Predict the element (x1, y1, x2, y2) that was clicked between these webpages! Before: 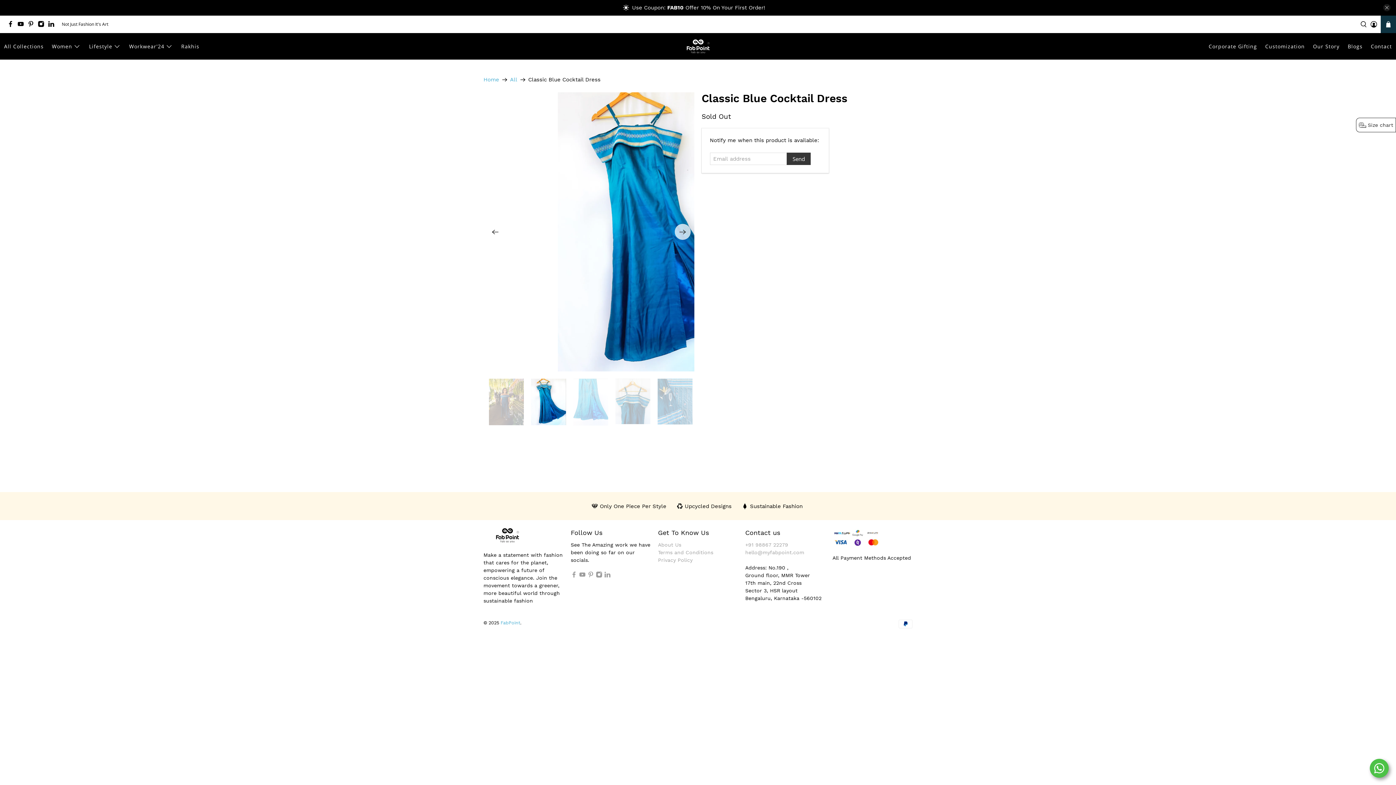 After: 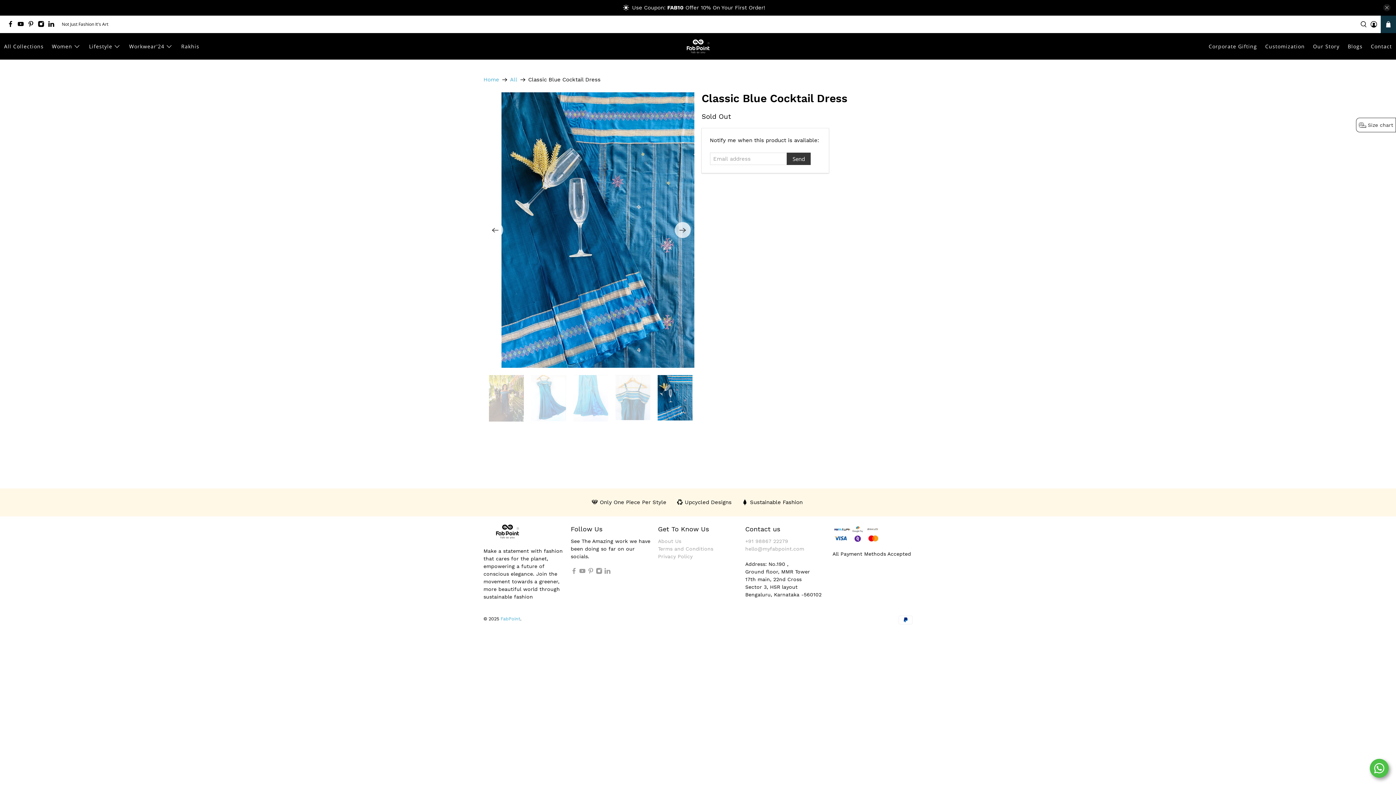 Action: bbox: (596, 573, 602, 579)